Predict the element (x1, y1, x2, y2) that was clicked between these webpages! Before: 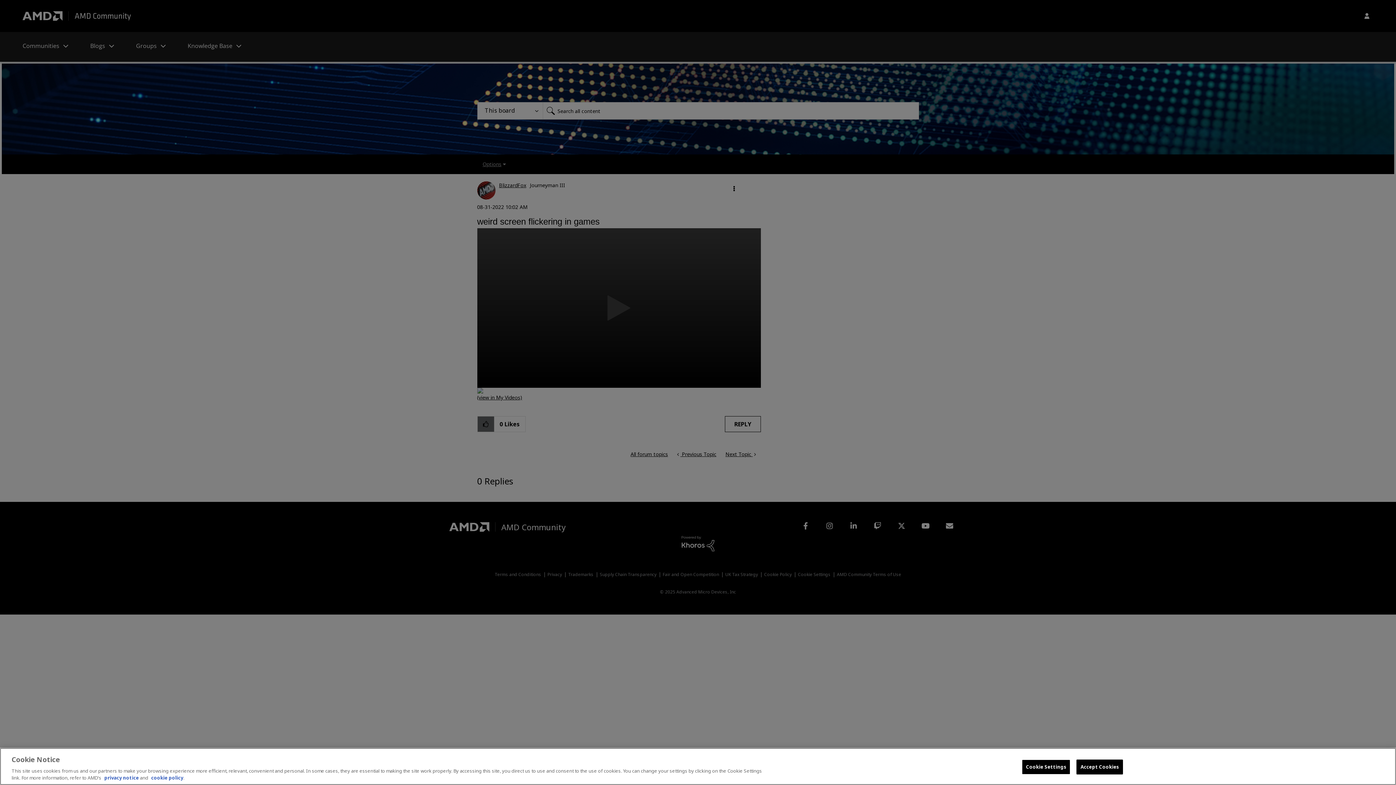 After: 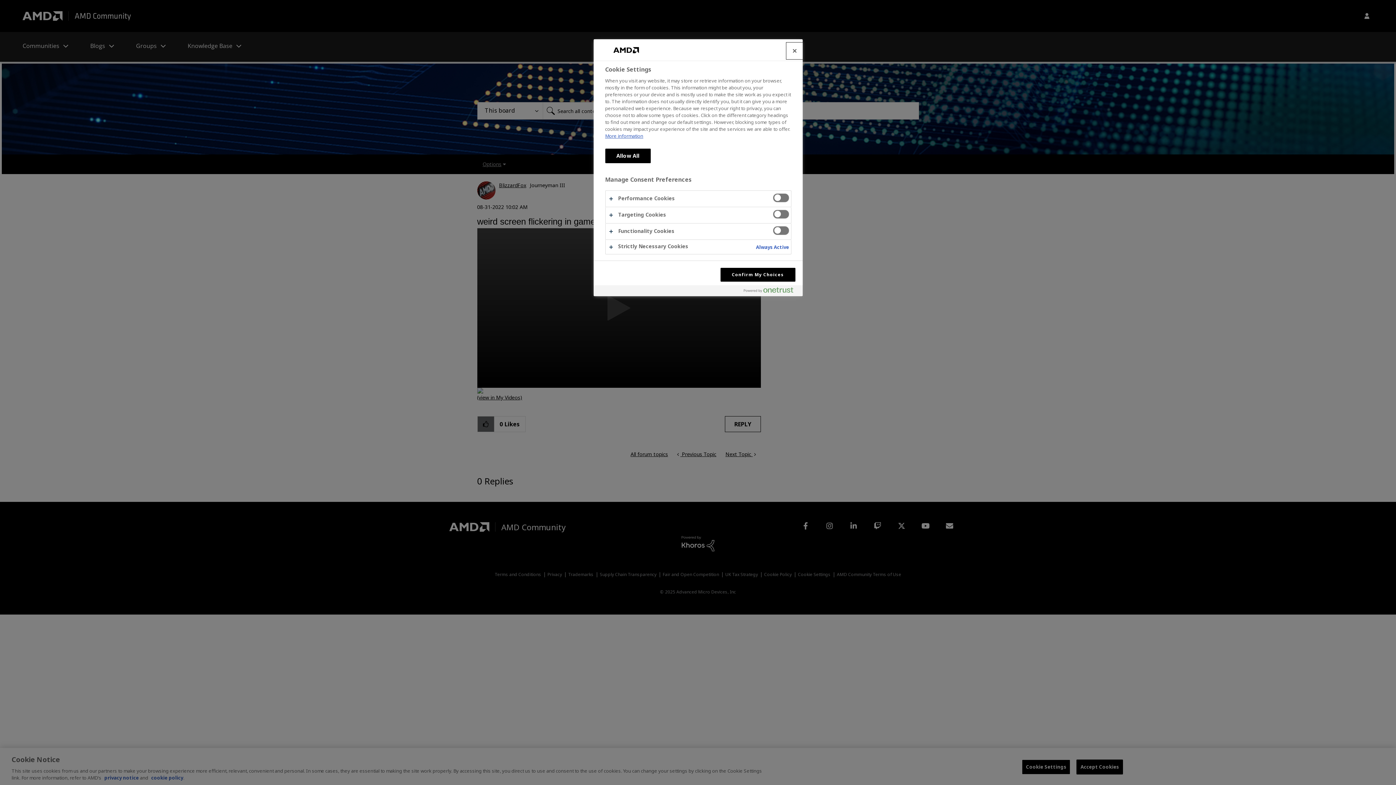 Action: bbox: (1022, 760, 1070, 774) label: Cookie Settings